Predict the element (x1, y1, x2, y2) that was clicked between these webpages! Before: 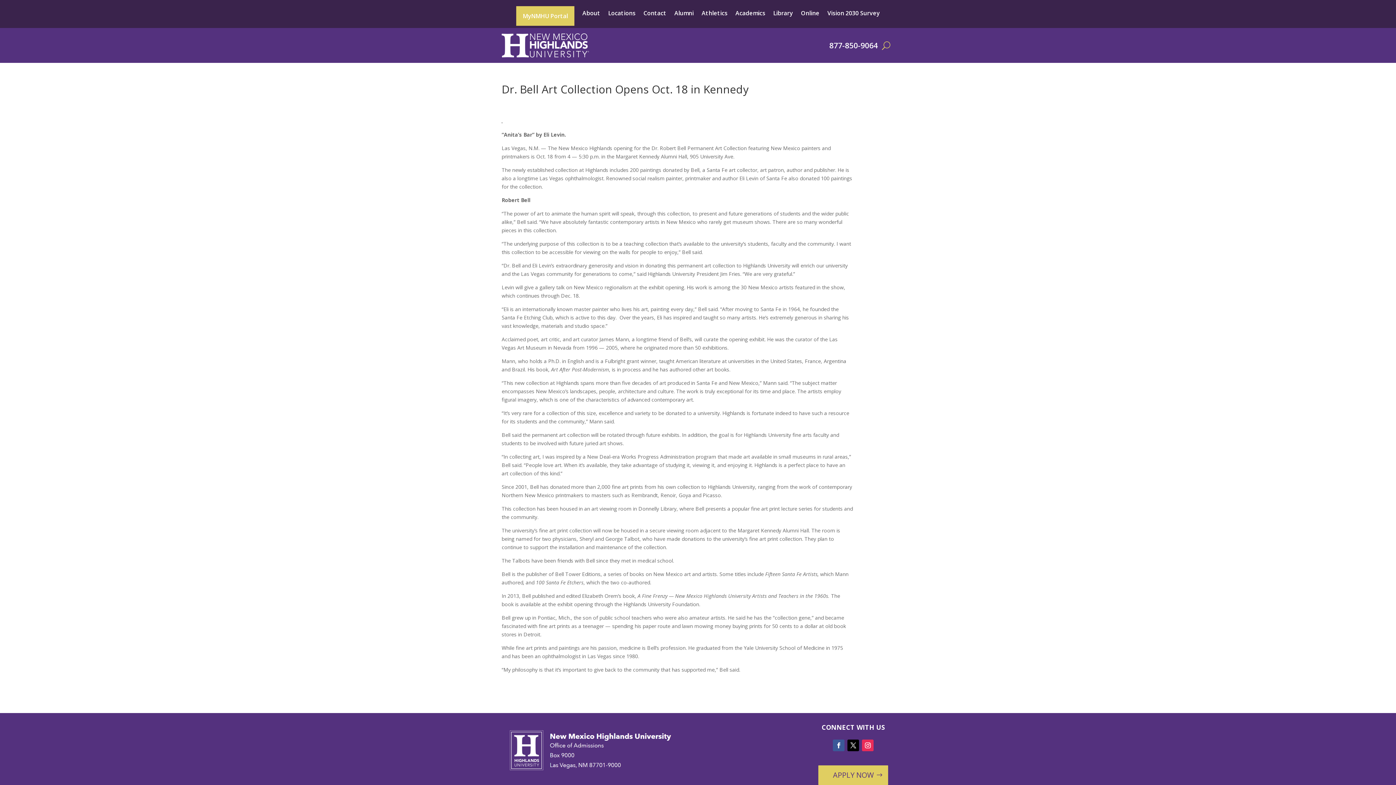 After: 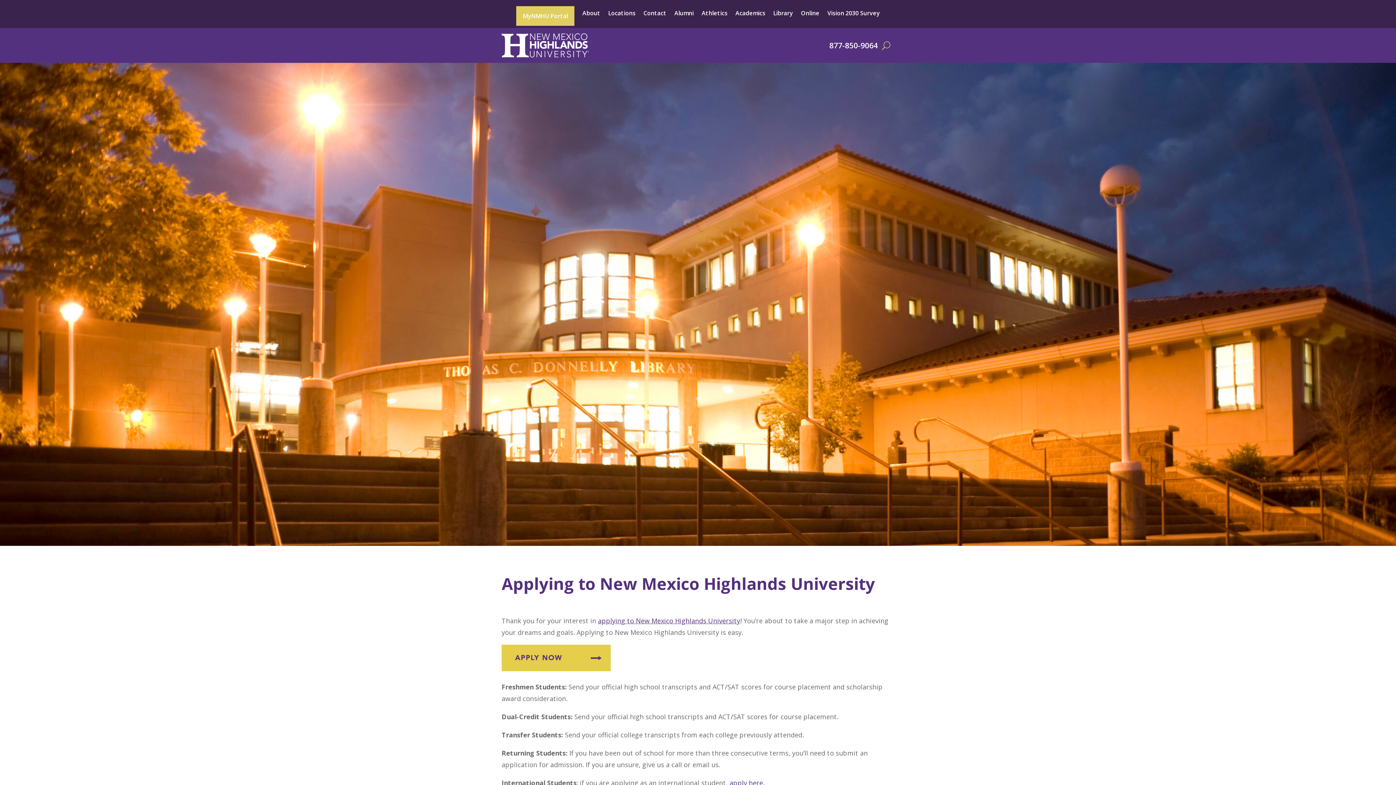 Action: label: APPLY NOW bbox: (817, 765, 889, 786)